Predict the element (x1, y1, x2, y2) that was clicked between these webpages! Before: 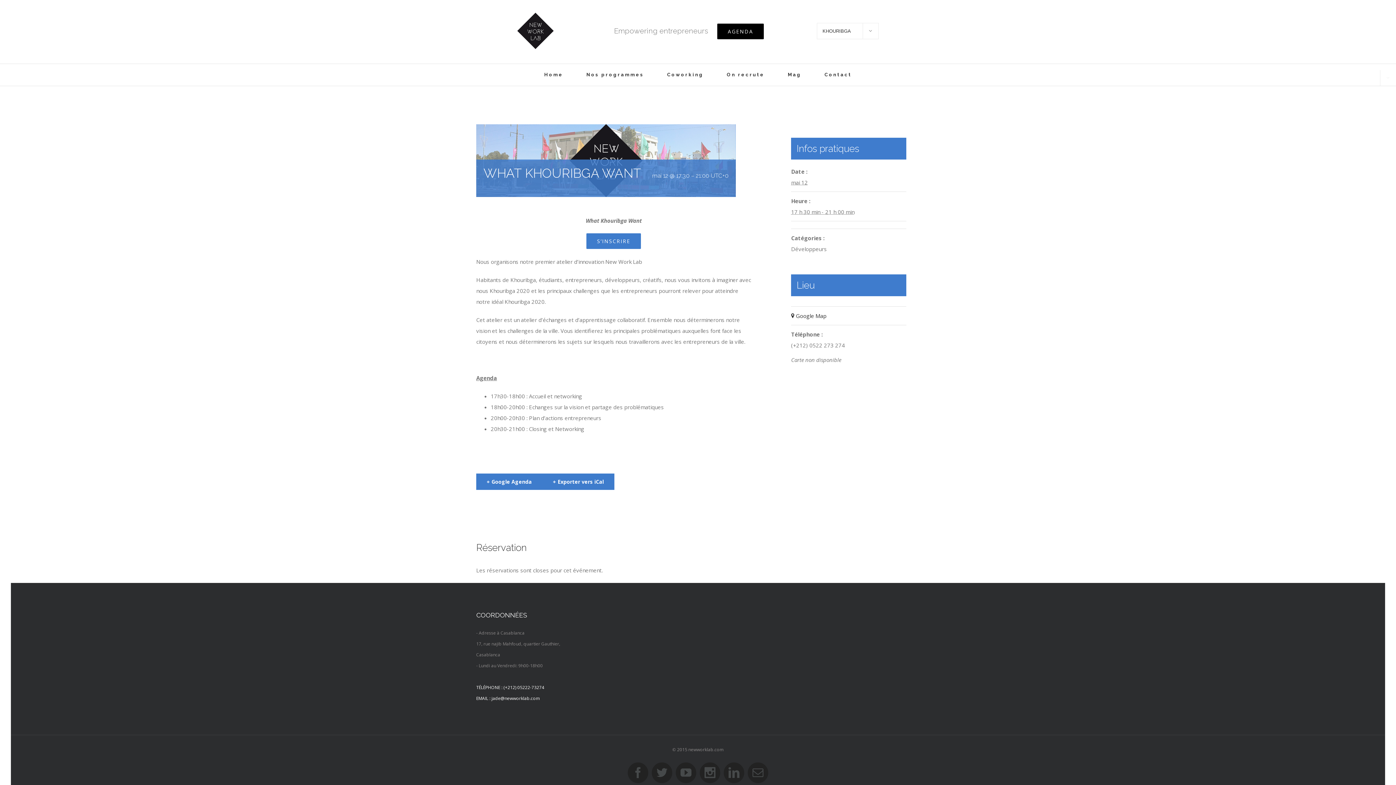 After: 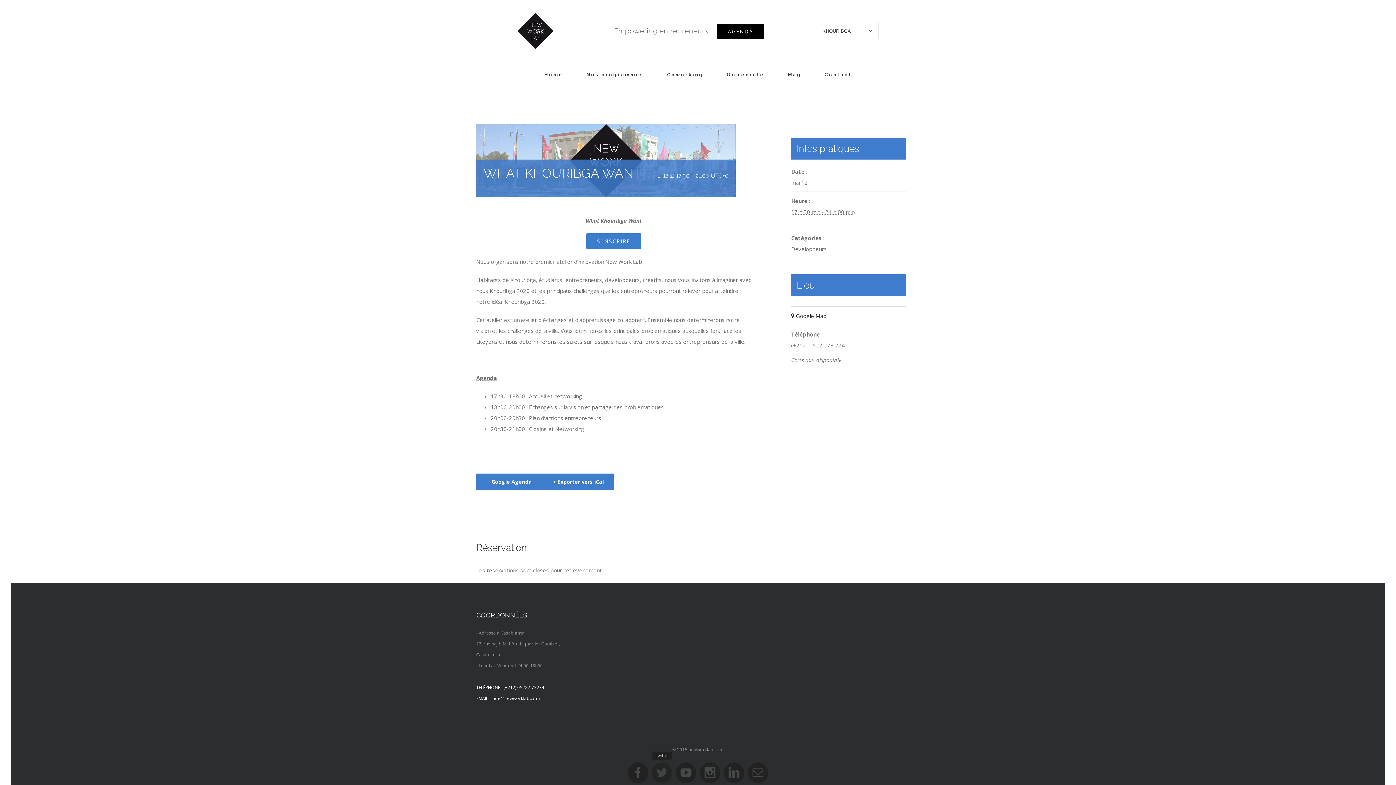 Action: bbox: (652, 762, 672, 783)